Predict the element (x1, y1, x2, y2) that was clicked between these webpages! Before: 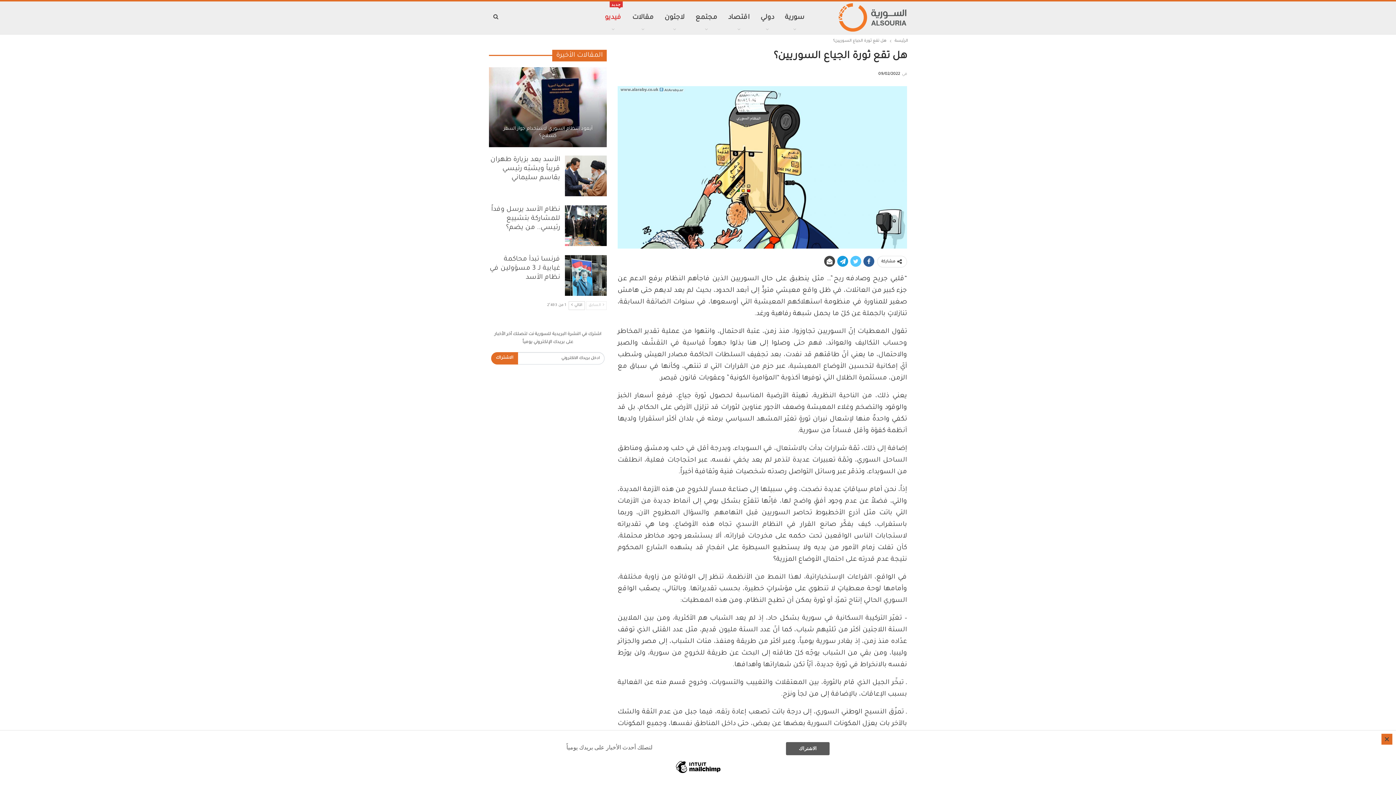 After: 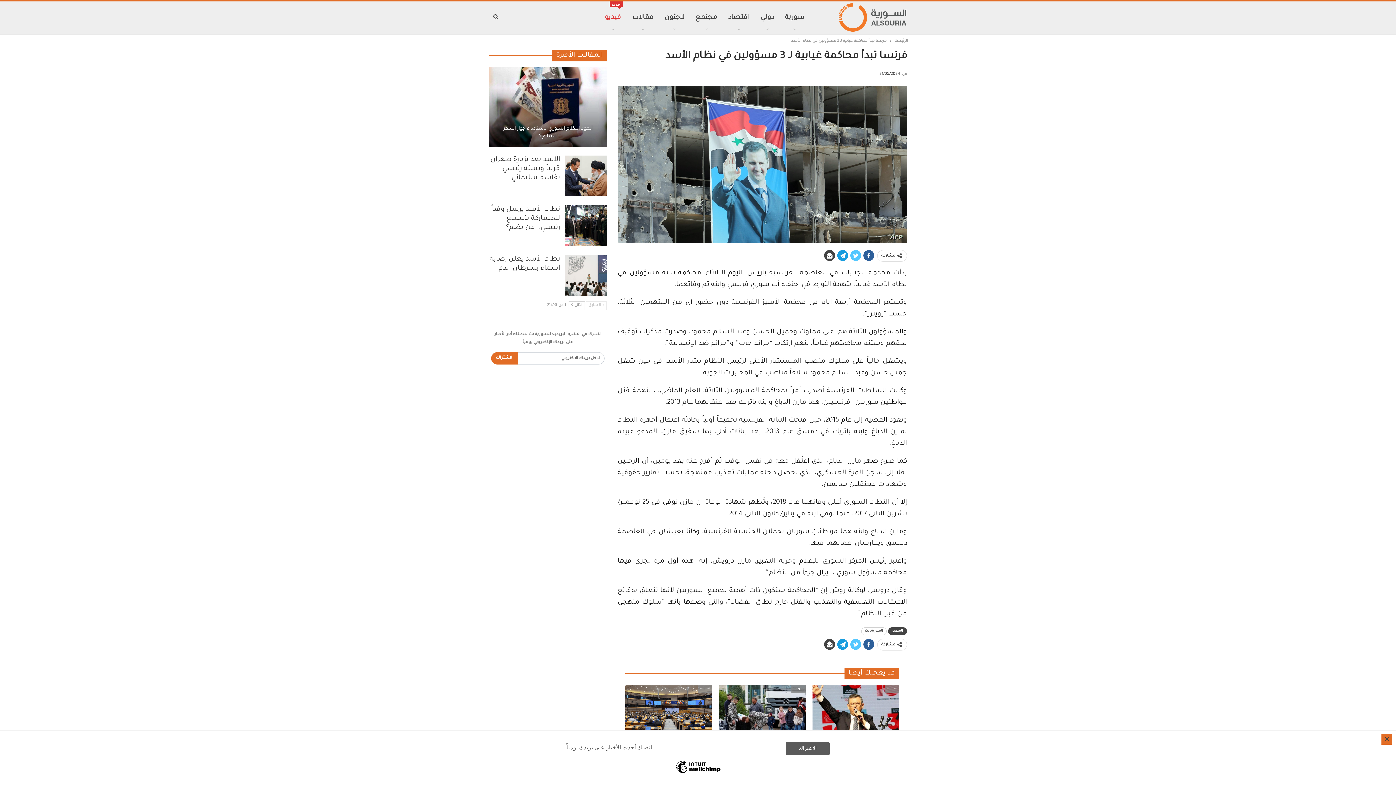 Action: label: فرنسا تبدأ محاكمة غيابية لـ 3 مسؤولين في نظام الأسد bbox: (489, 256, 560, 281)